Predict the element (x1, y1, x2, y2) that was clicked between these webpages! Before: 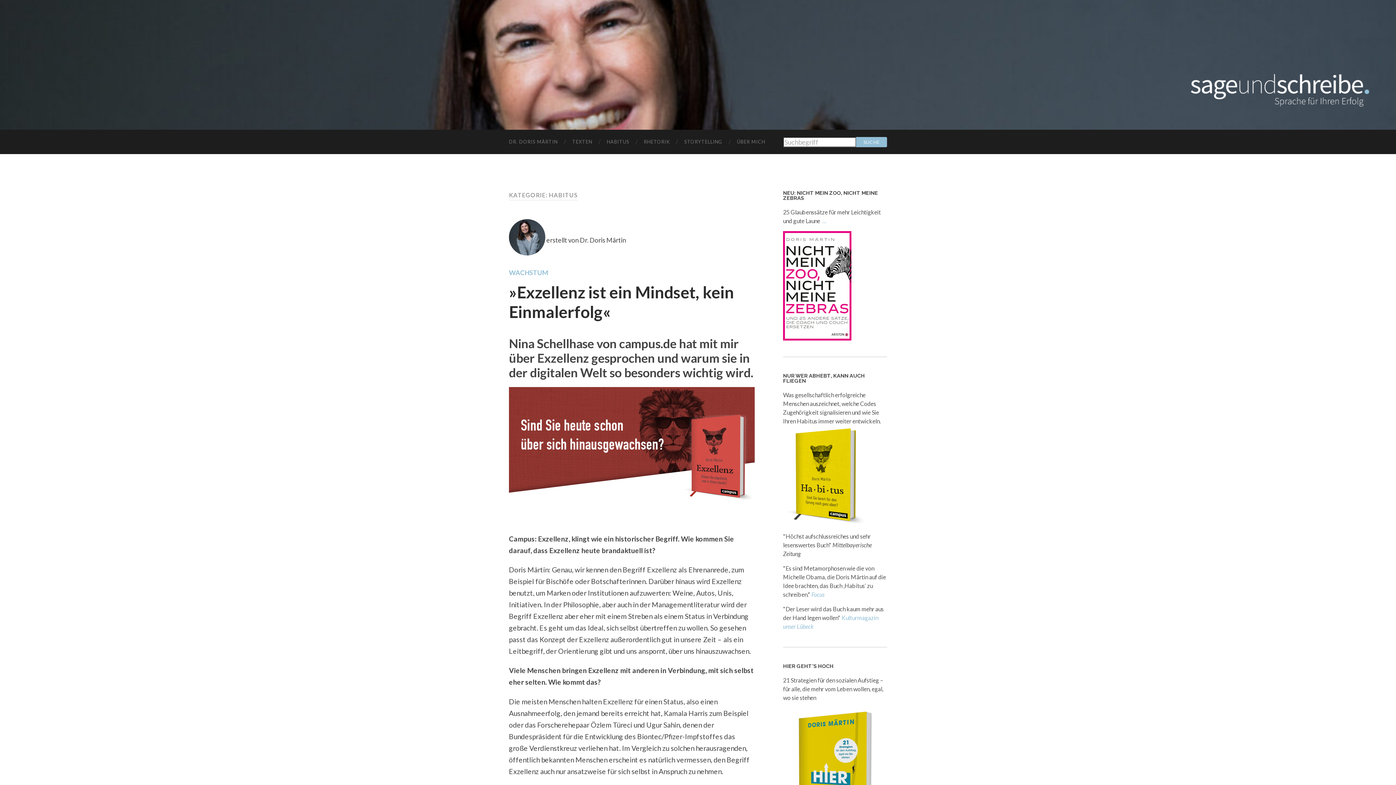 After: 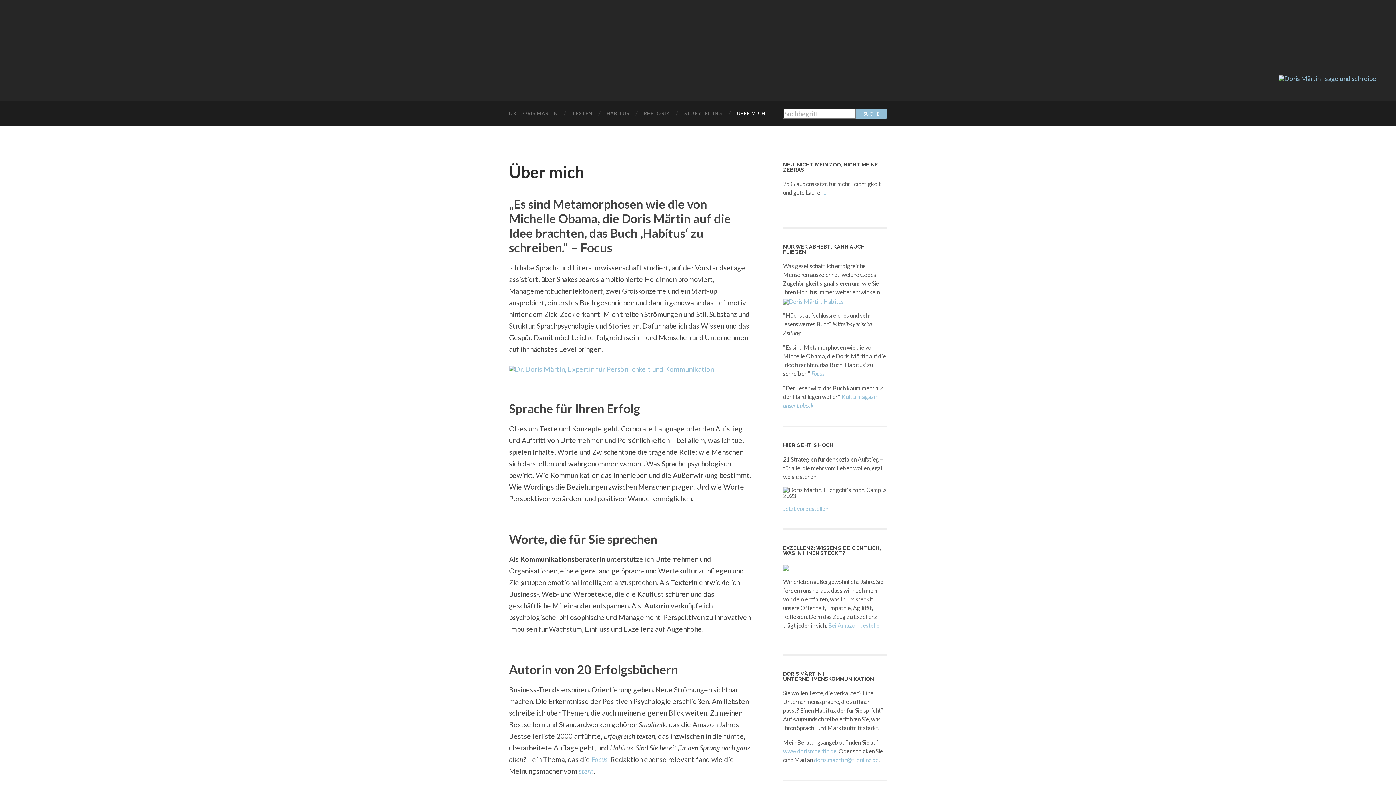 Action: bbox: (729, 129, 772, 154) label: ÜBER MICH